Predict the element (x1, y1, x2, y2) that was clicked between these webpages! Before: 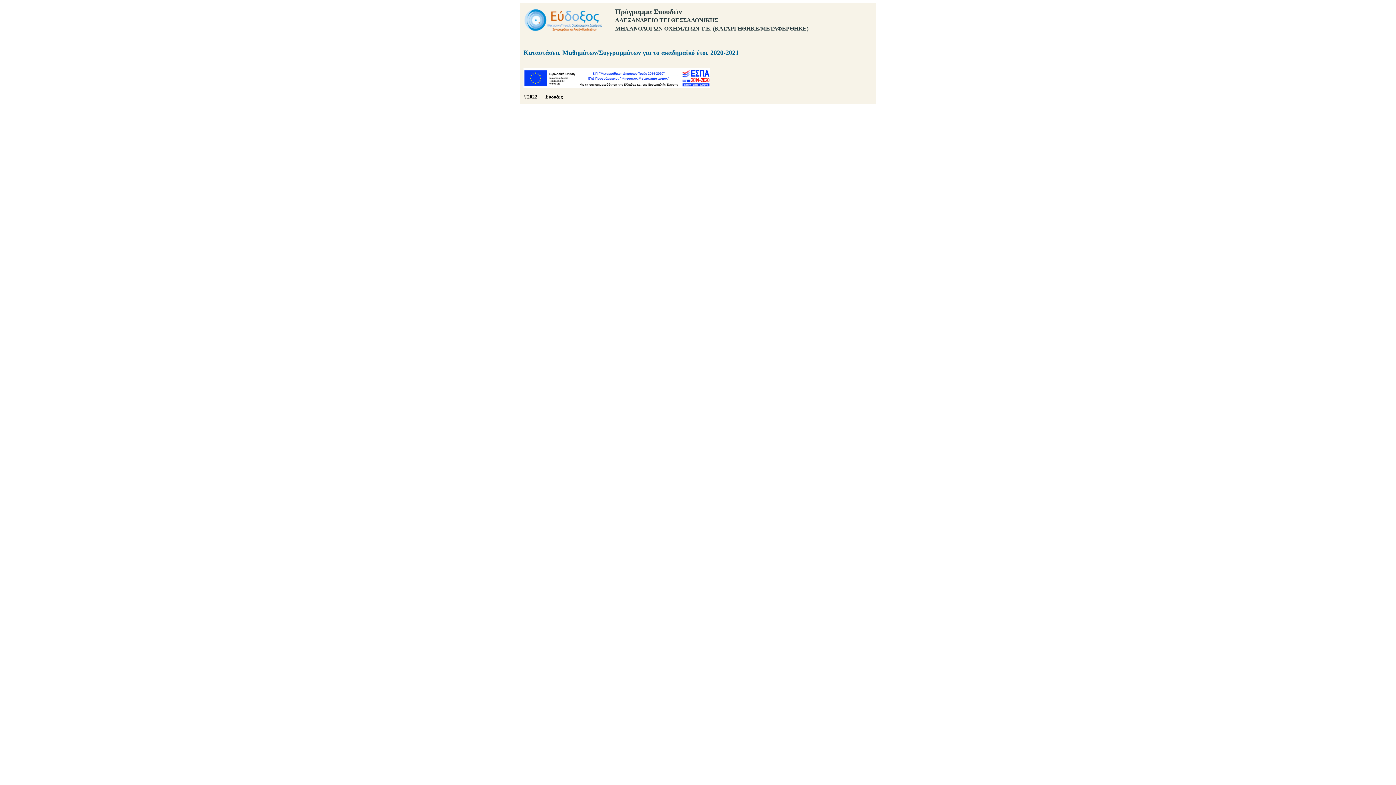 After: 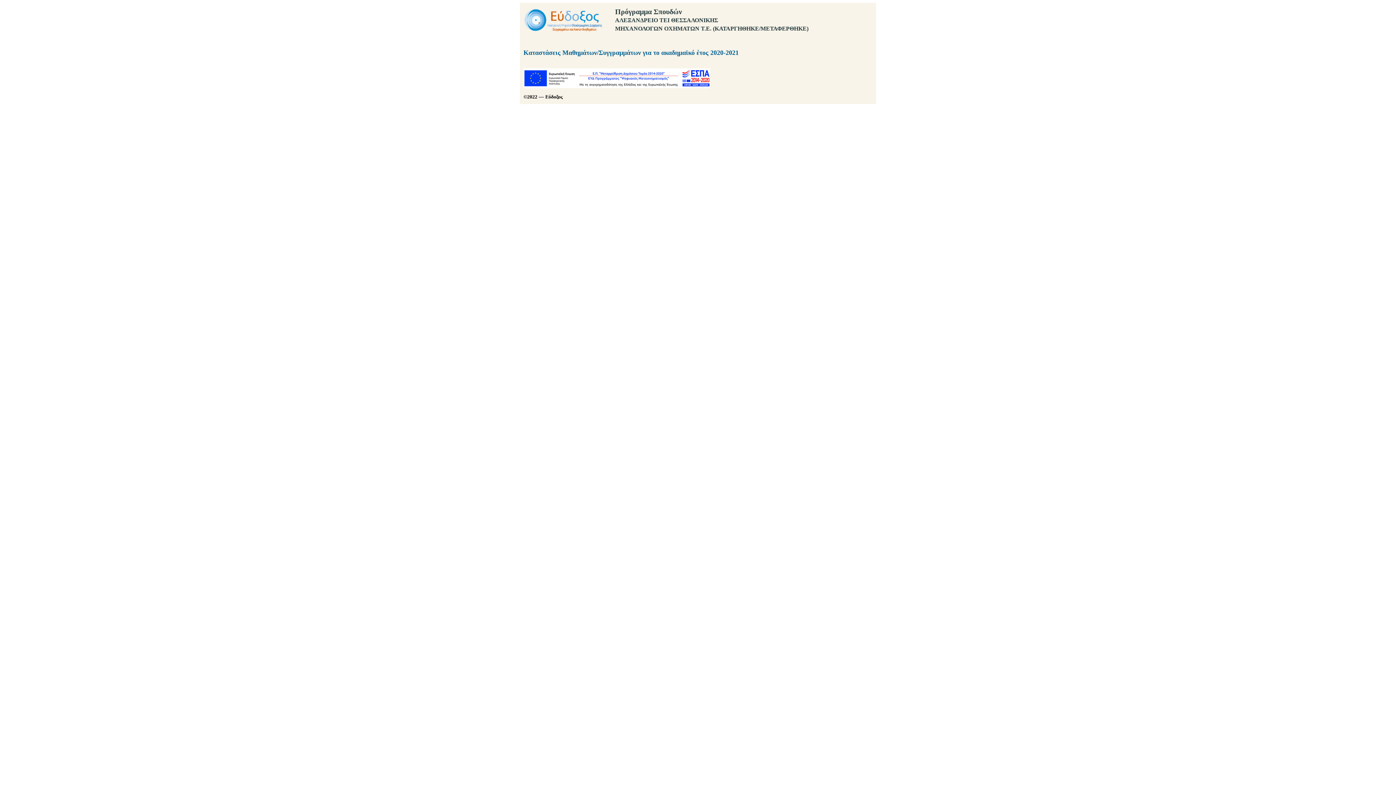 Action: bbox: (523, 84, 710, 89)